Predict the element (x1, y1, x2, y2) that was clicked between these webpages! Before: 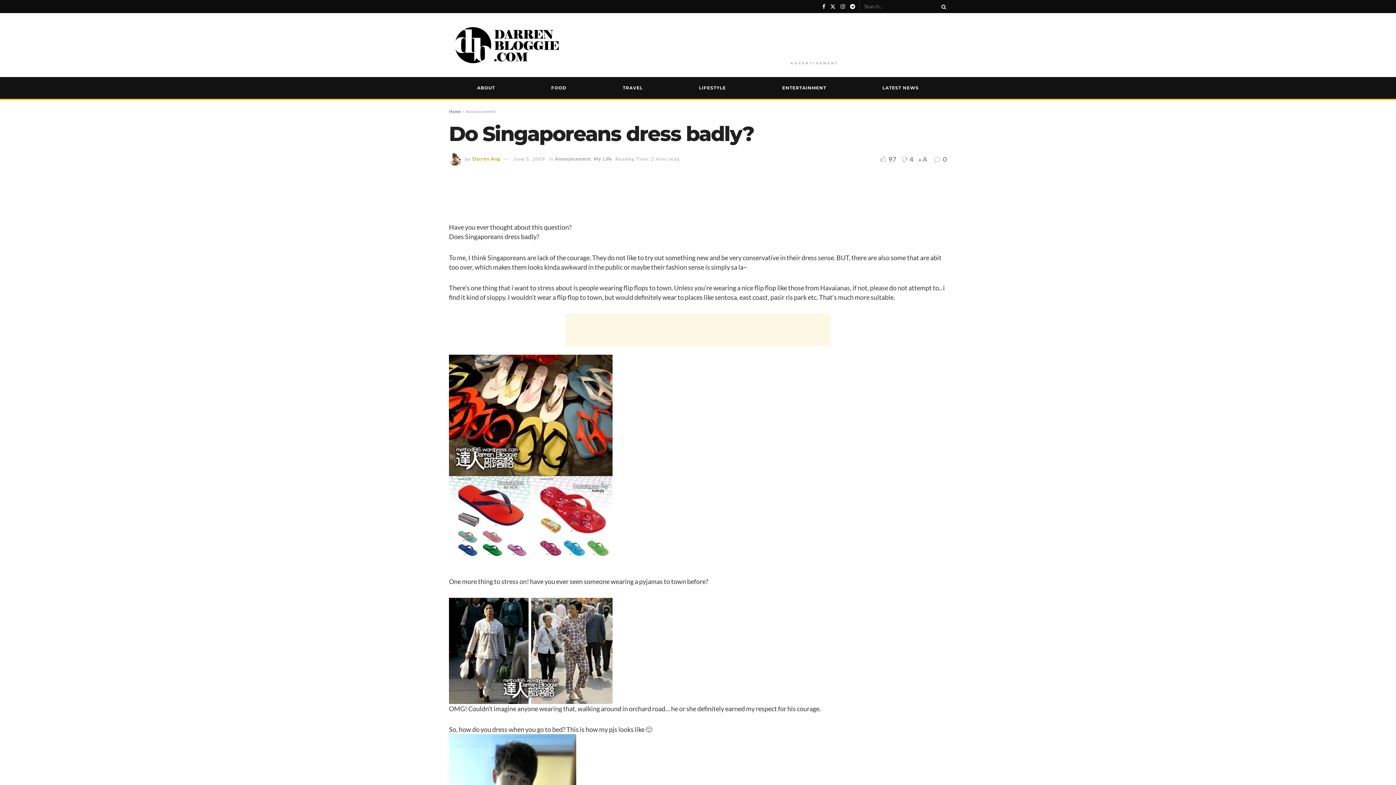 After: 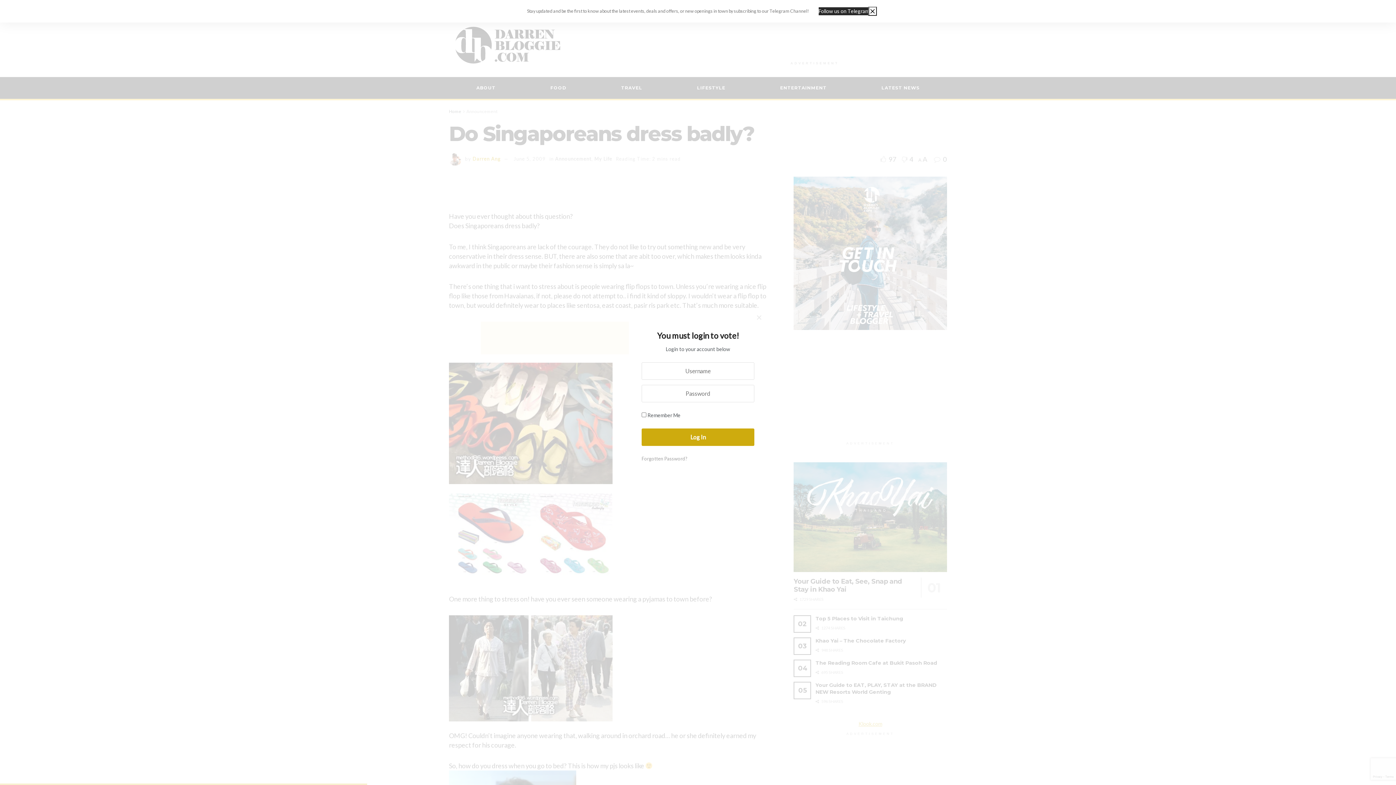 Action: label:  4 bbox: (898, 155, 913, 163)